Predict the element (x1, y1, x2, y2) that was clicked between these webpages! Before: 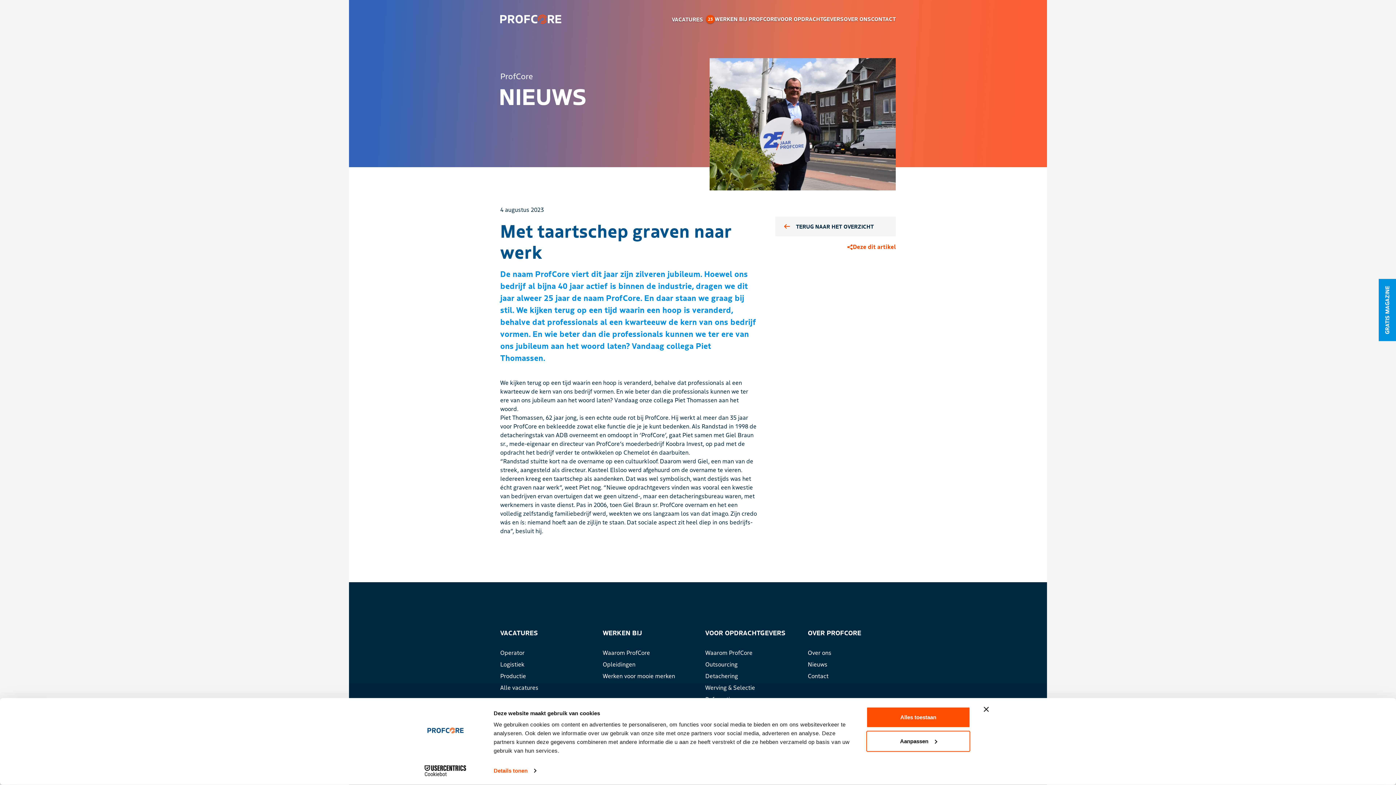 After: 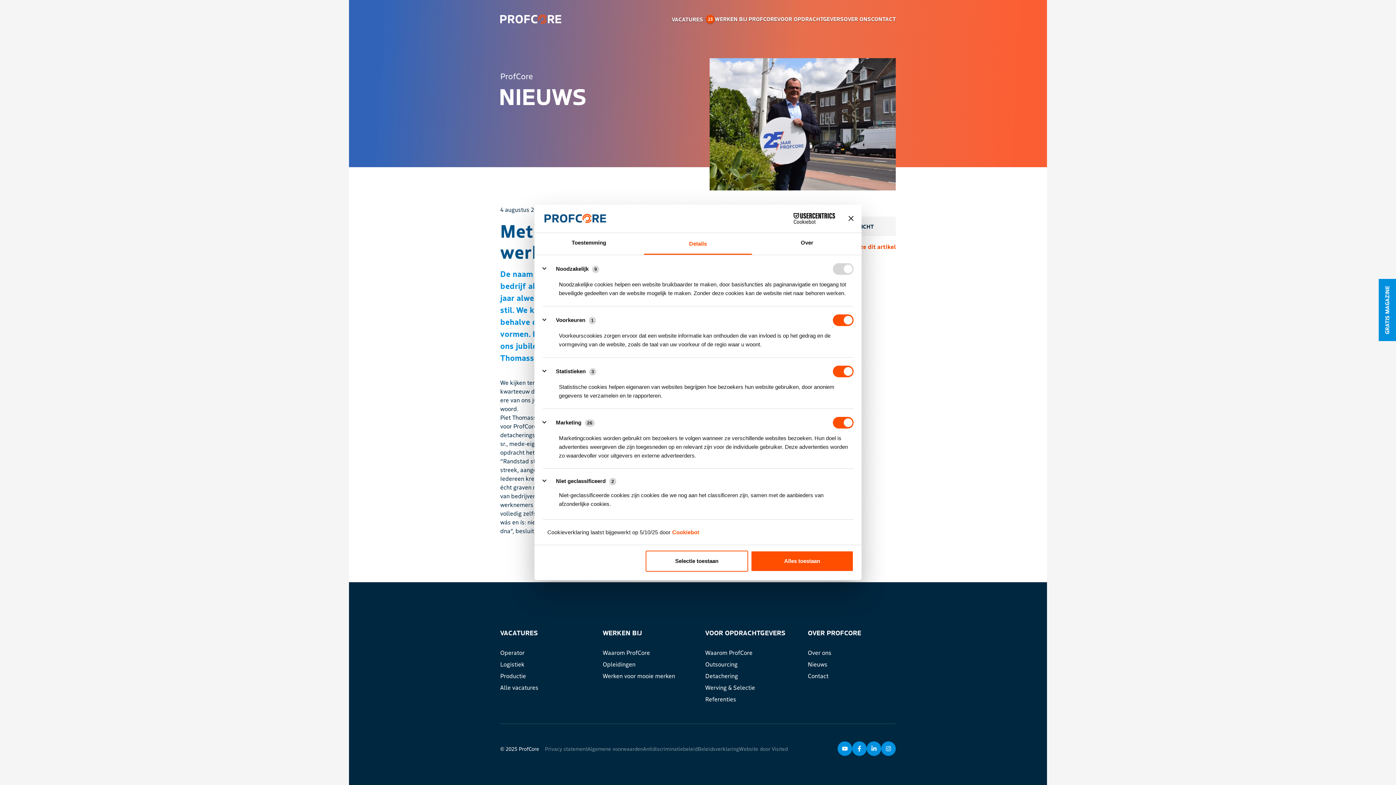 Action: label: Aanpassen bbox: (866, 731, 970, 752)